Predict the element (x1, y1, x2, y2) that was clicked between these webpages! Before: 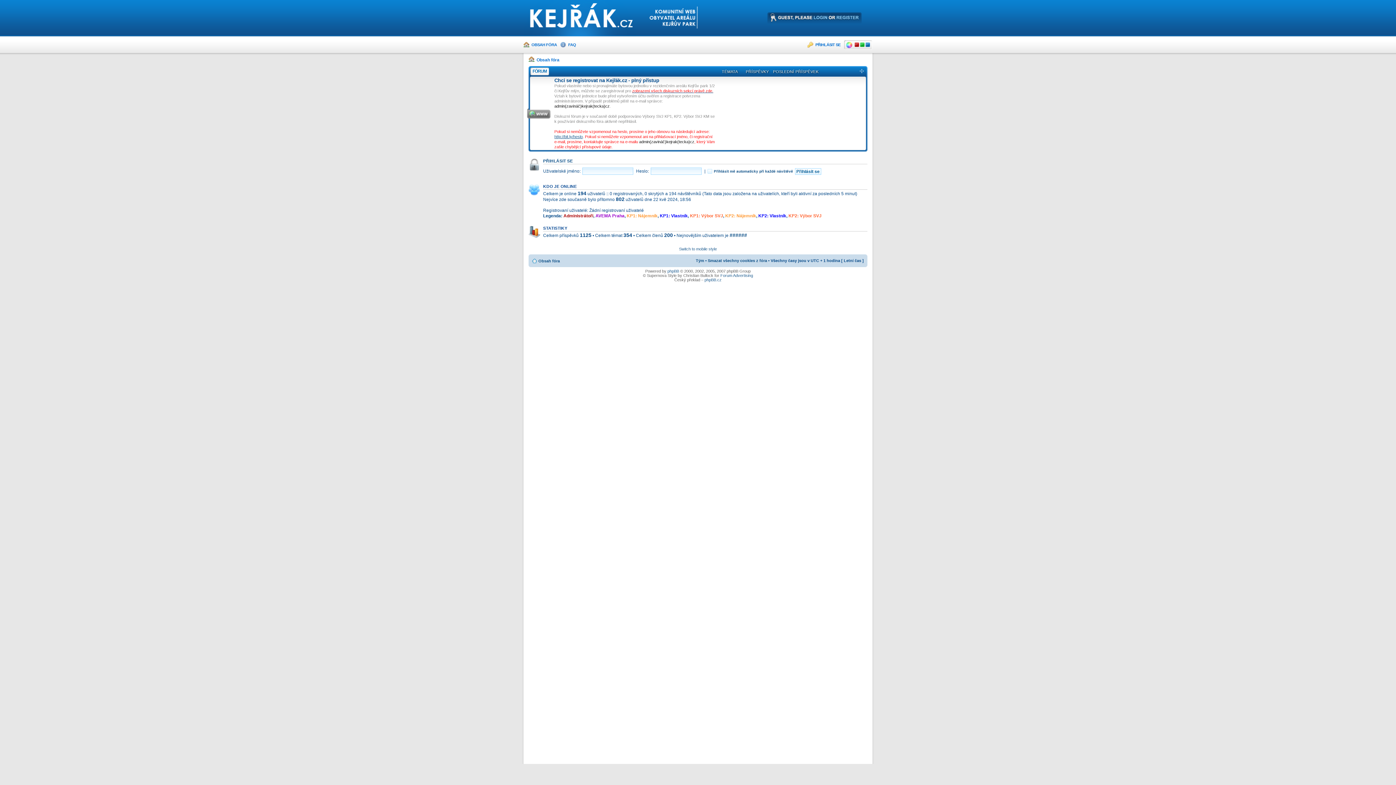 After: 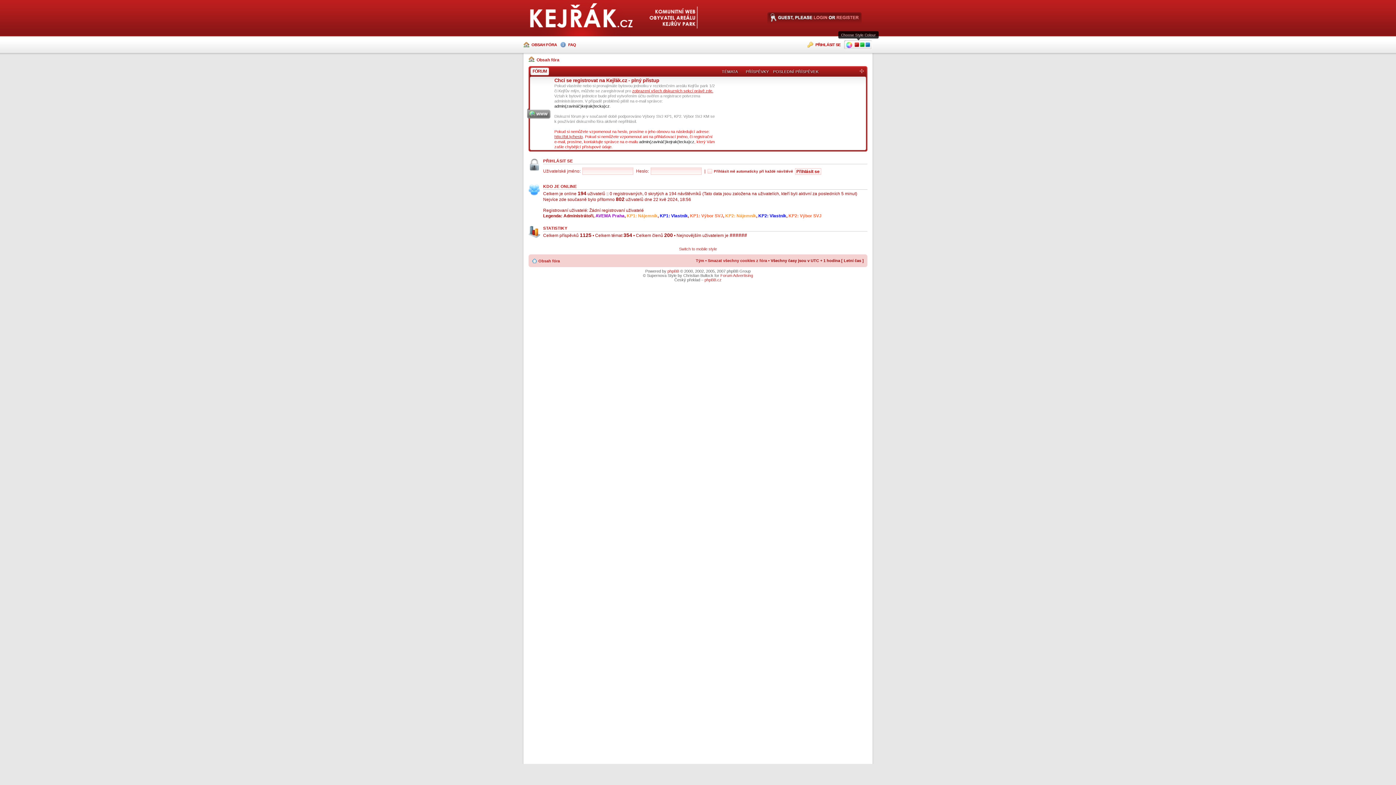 Action: bbox: (854, 42, 859, 46)